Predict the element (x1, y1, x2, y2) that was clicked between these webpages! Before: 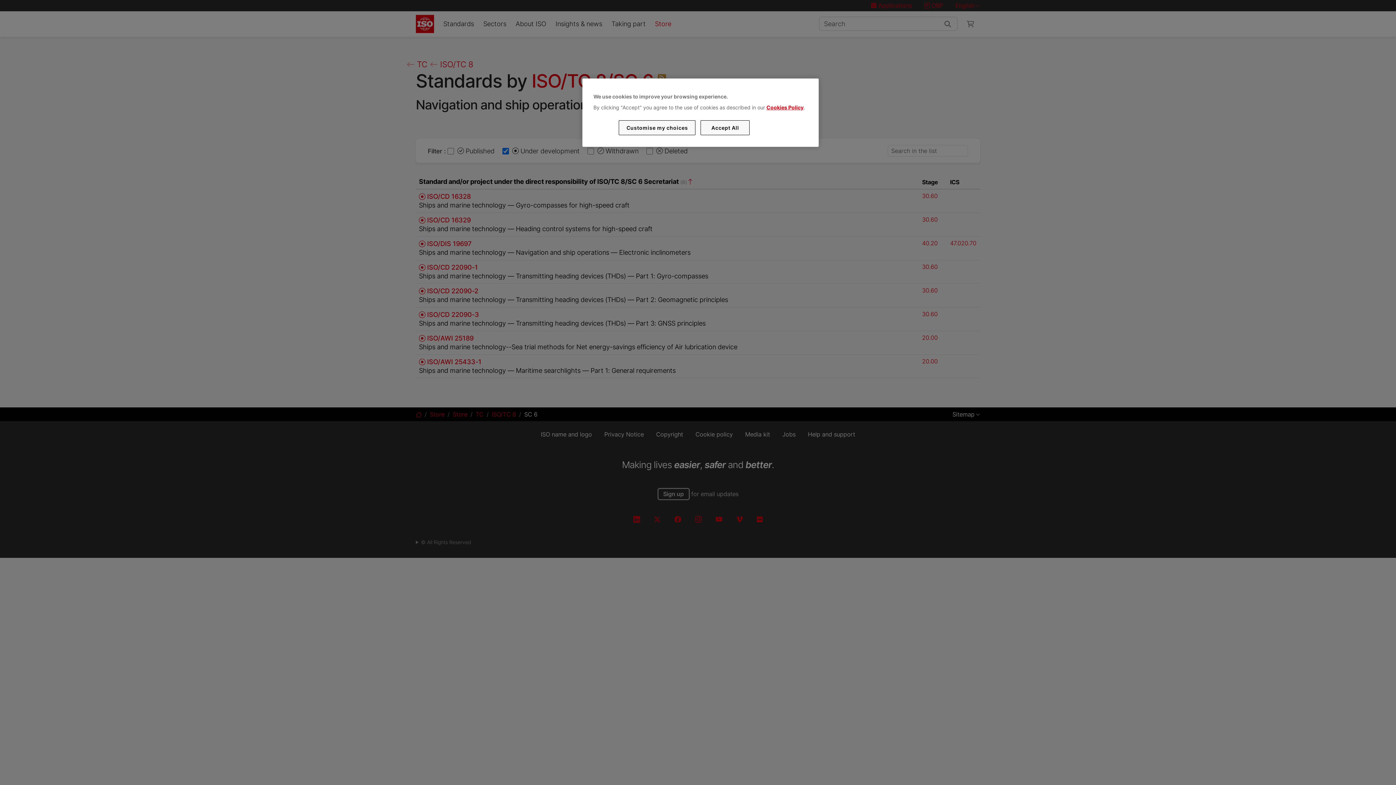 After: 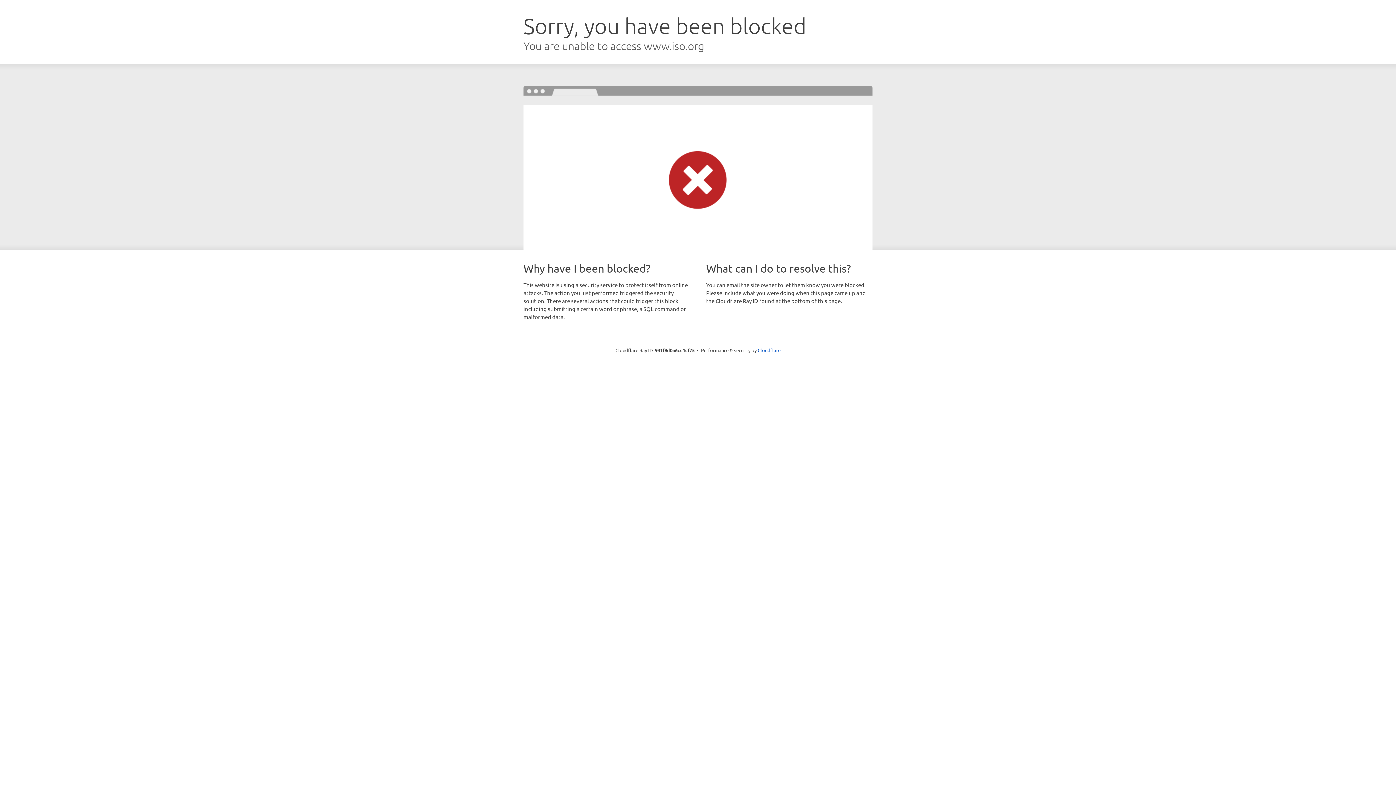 Action: bbox: (766, 104, 803, 110) label: Cookies Policy